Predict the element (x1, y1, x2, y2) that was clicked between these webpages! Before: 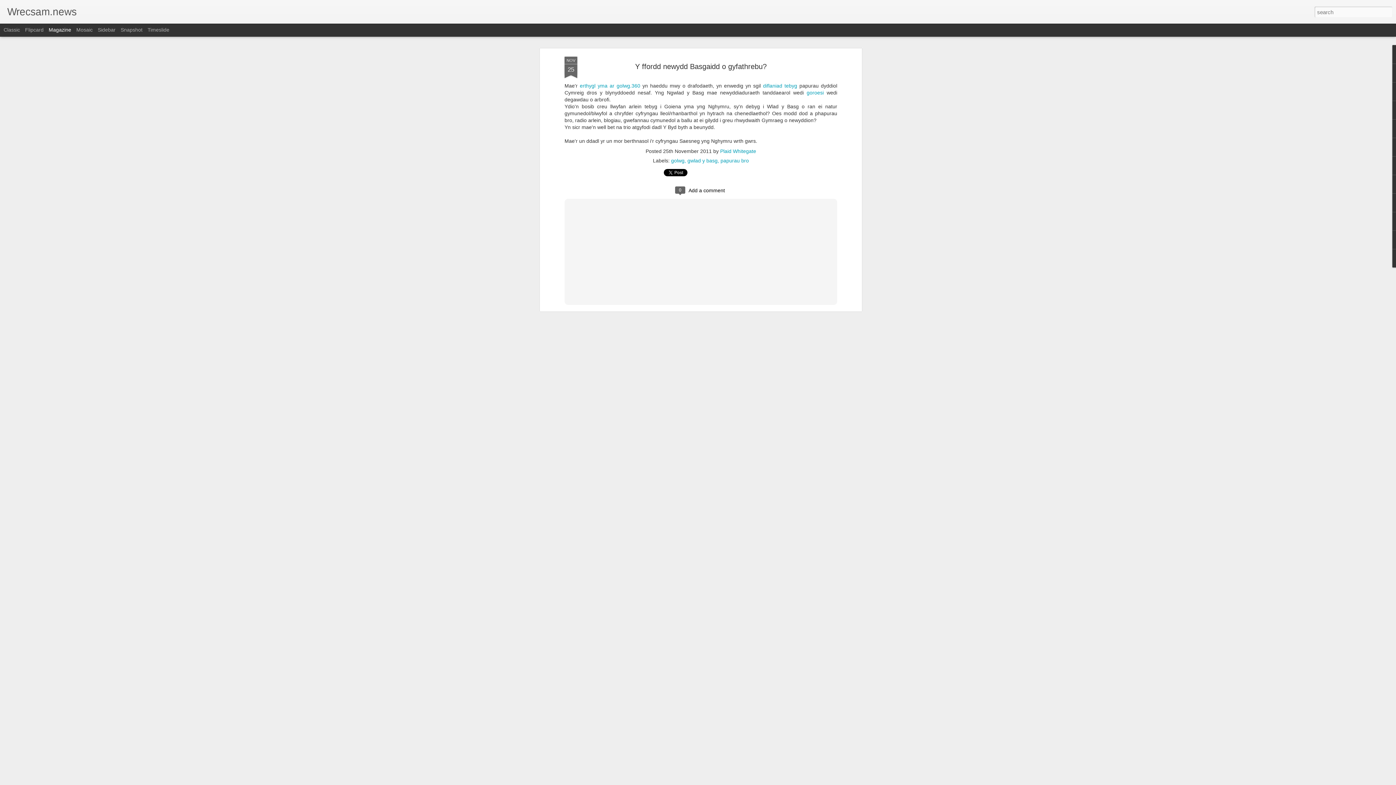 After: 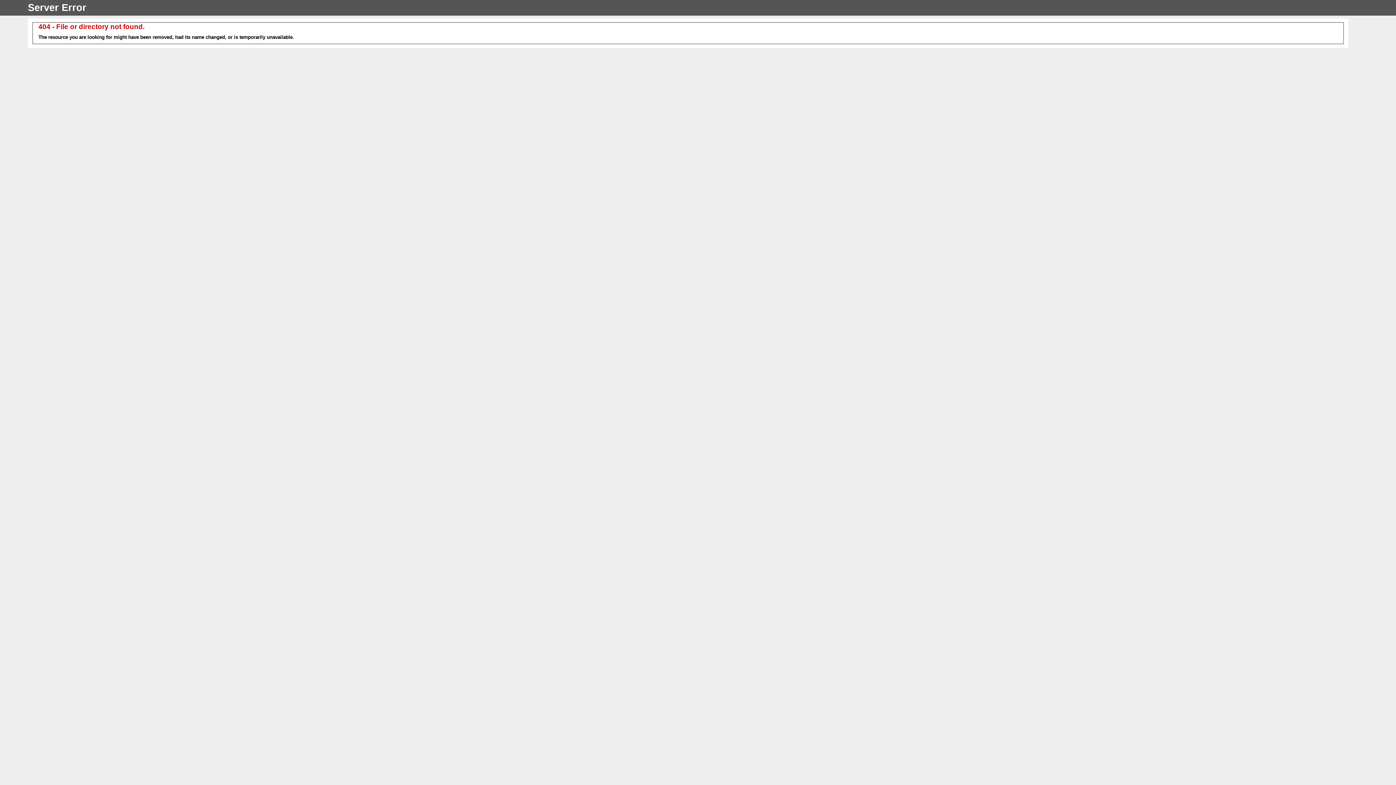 Action: label: goroesi bbox: (806, 89, 823, 95)